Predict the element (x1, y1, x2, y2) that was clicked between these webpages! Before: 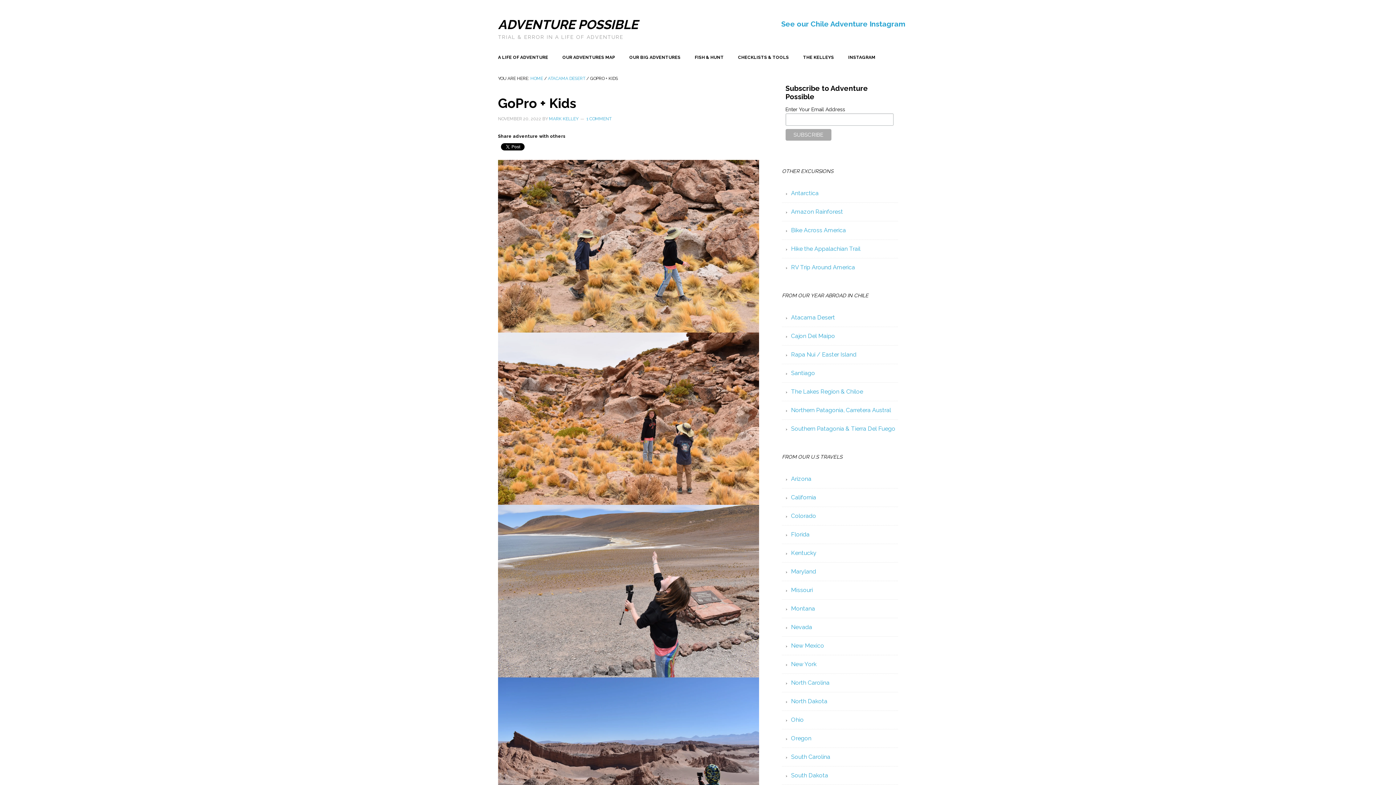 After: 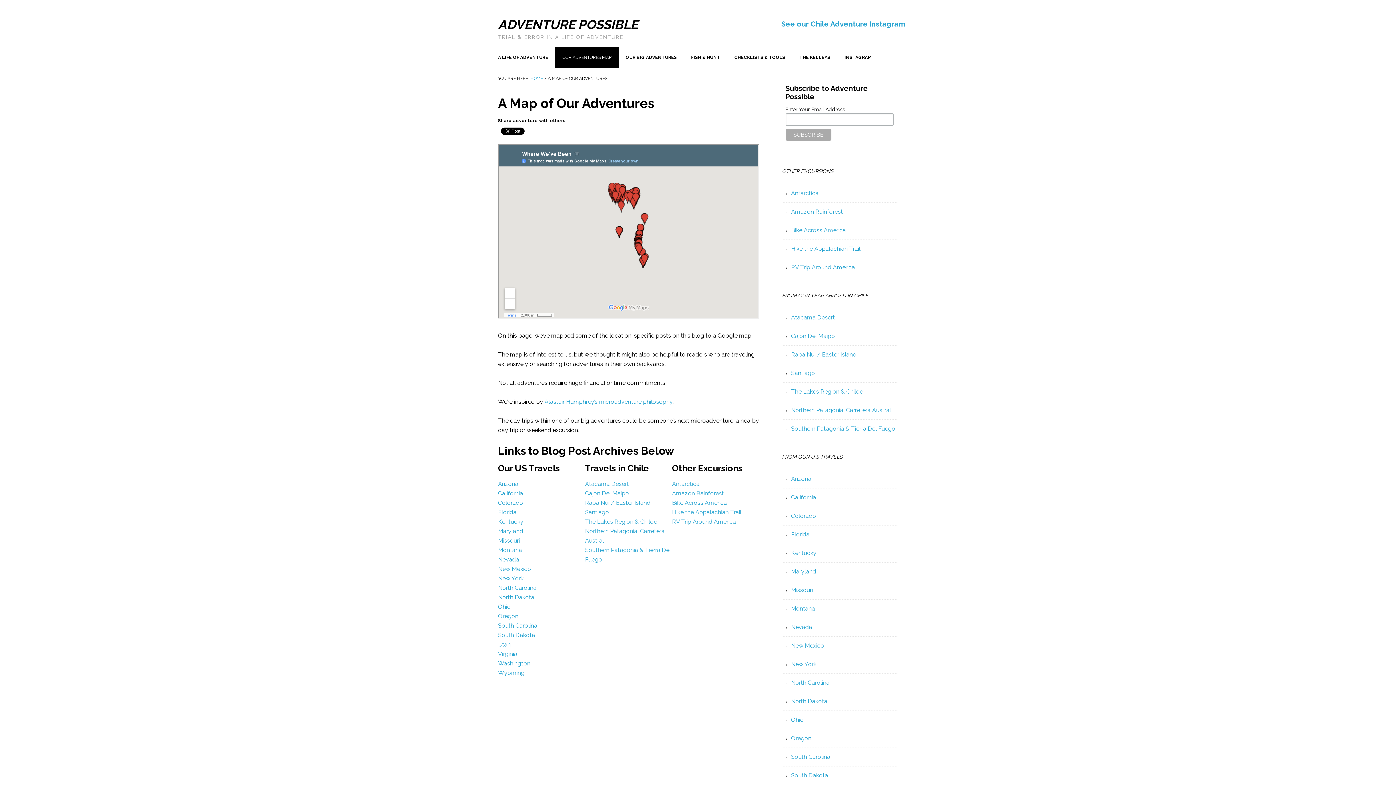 Action: label: OUR ADVENTURES MAP bbox: (555, 46, 622, 68)